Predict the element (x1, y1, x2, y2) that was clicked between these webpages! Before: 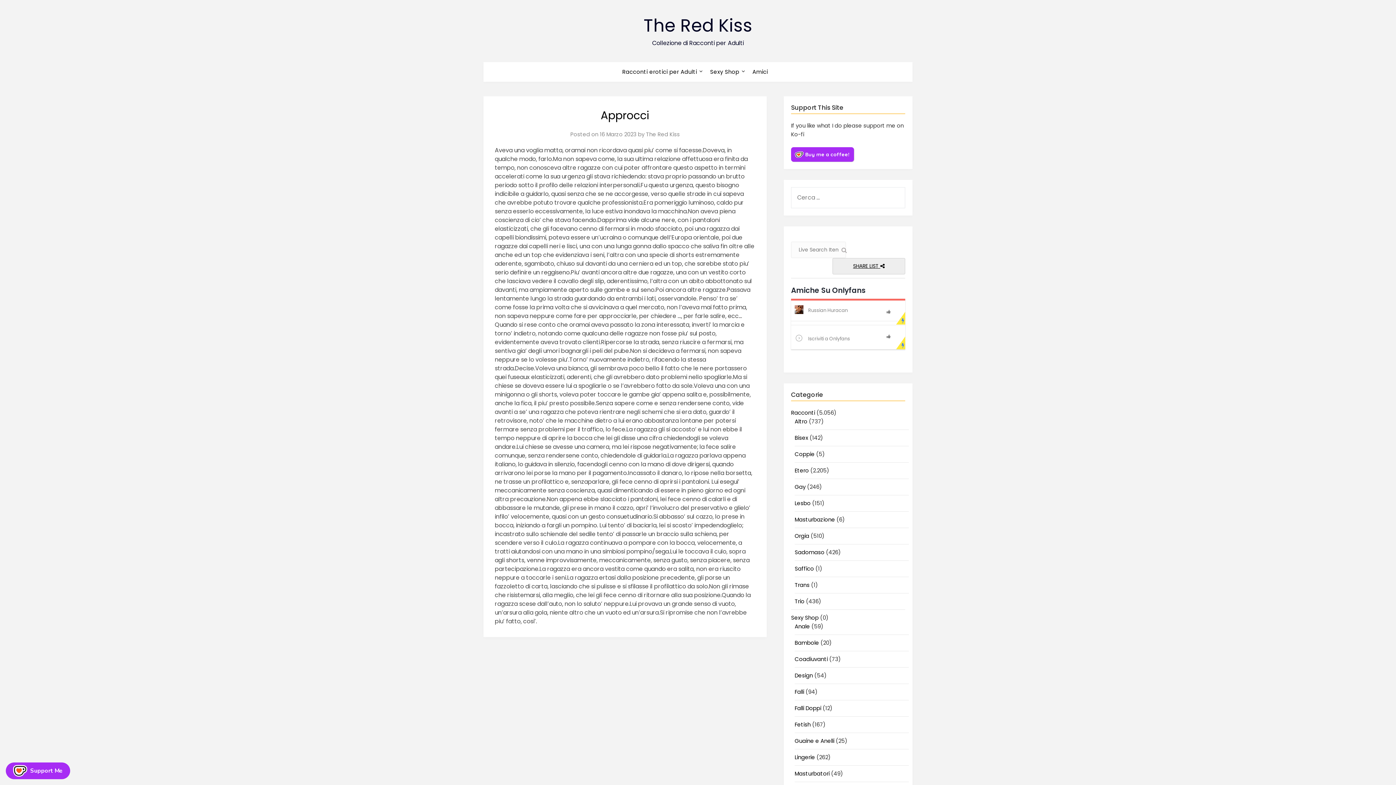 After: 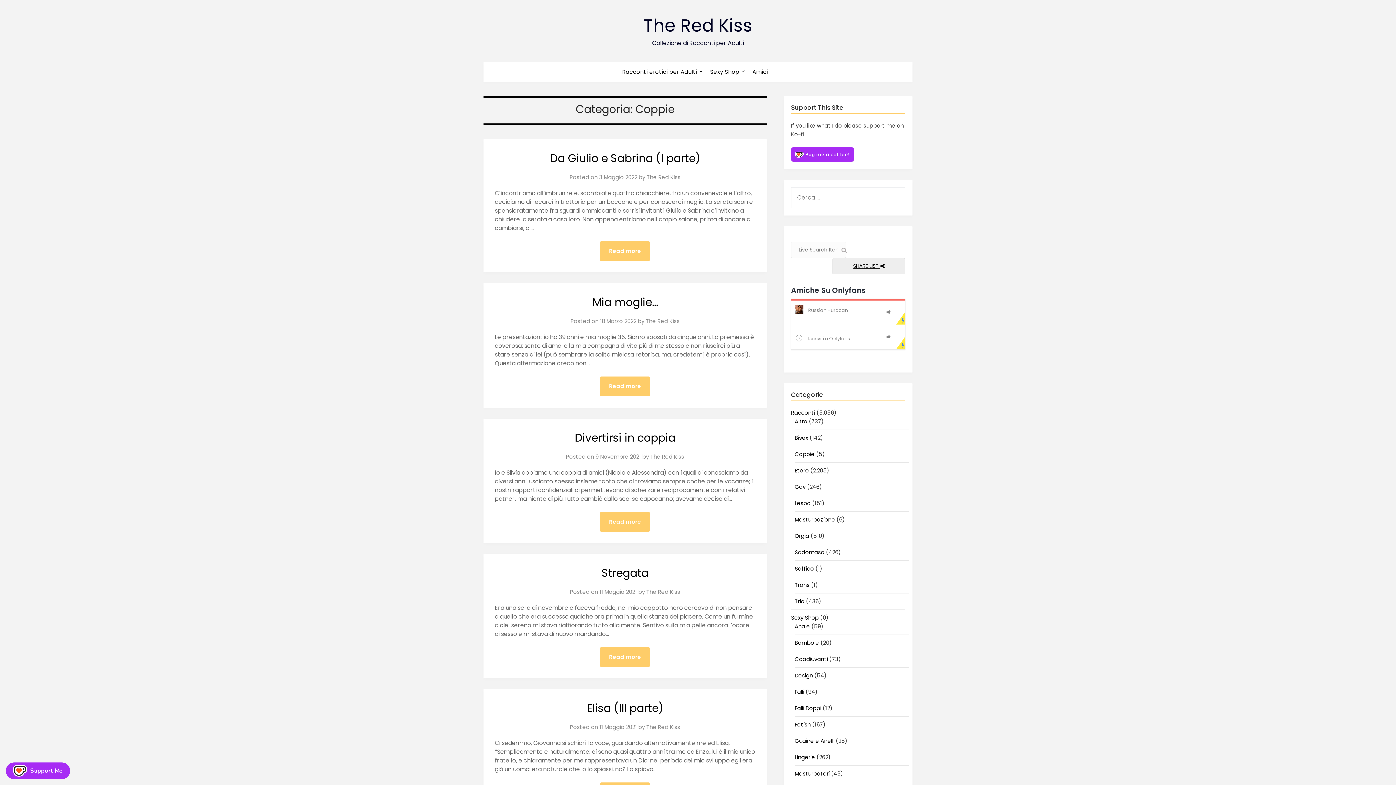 Action: label: Coppie bbox: (794, 450, 814, 458)